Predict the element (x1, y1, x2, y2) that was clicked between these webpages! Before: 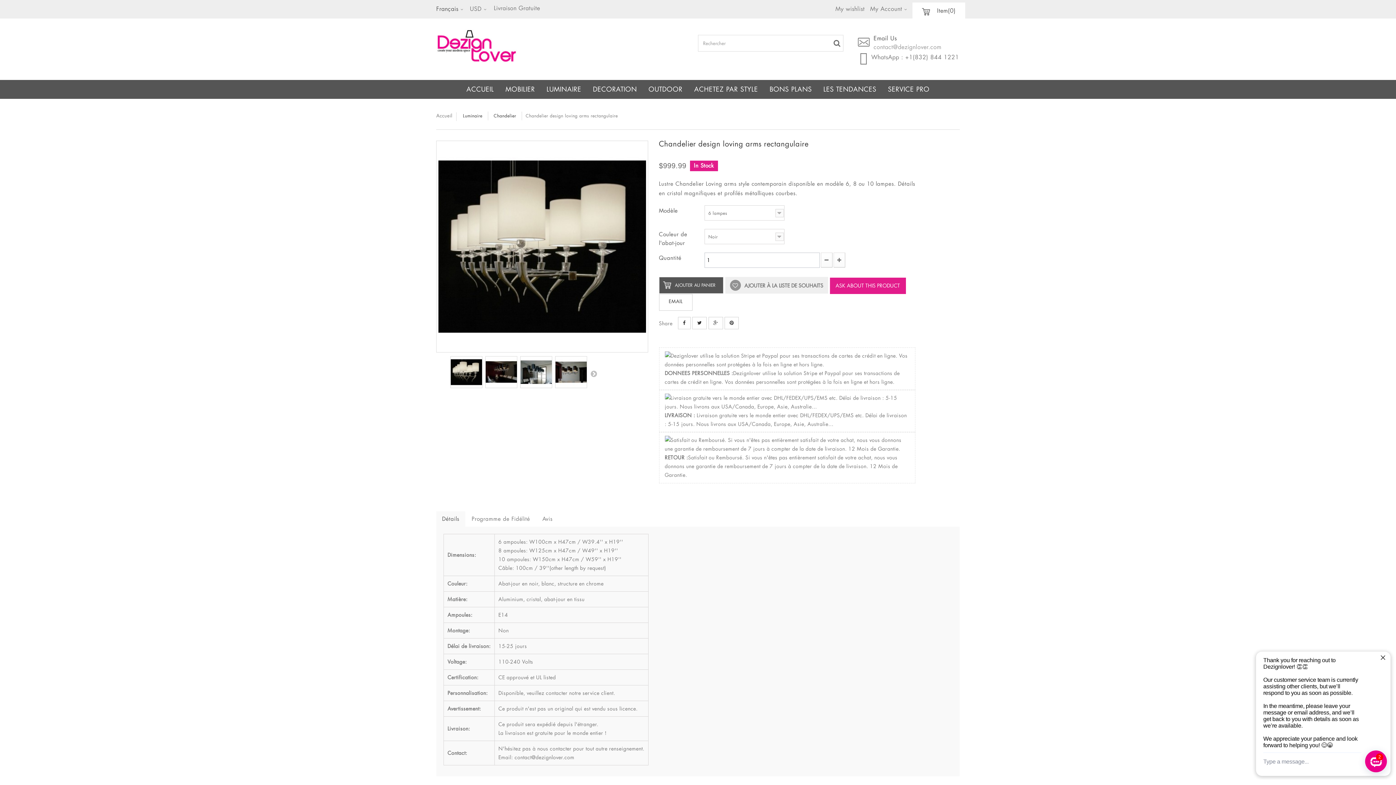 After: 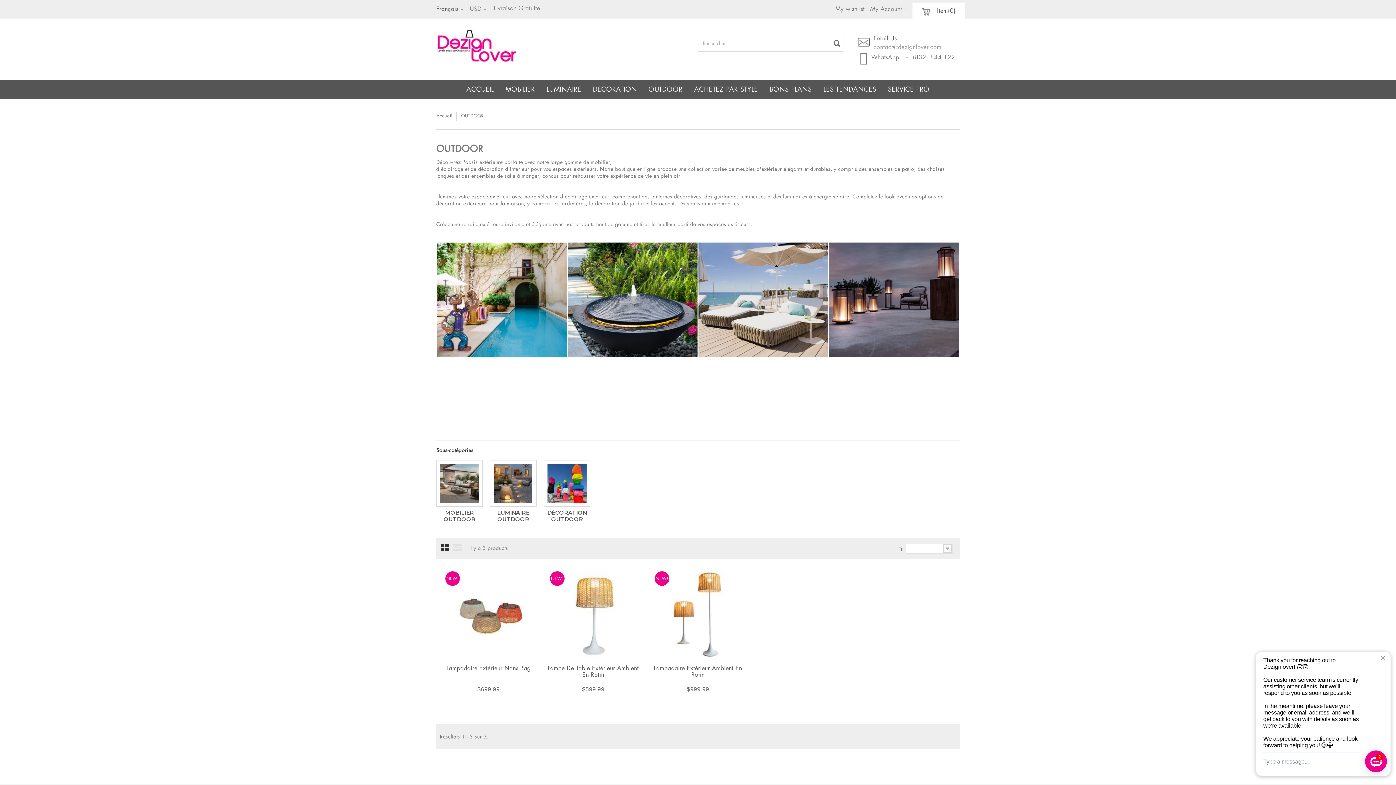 Action: bbox: (642, 80, 688, 99) label: OUTDOOR